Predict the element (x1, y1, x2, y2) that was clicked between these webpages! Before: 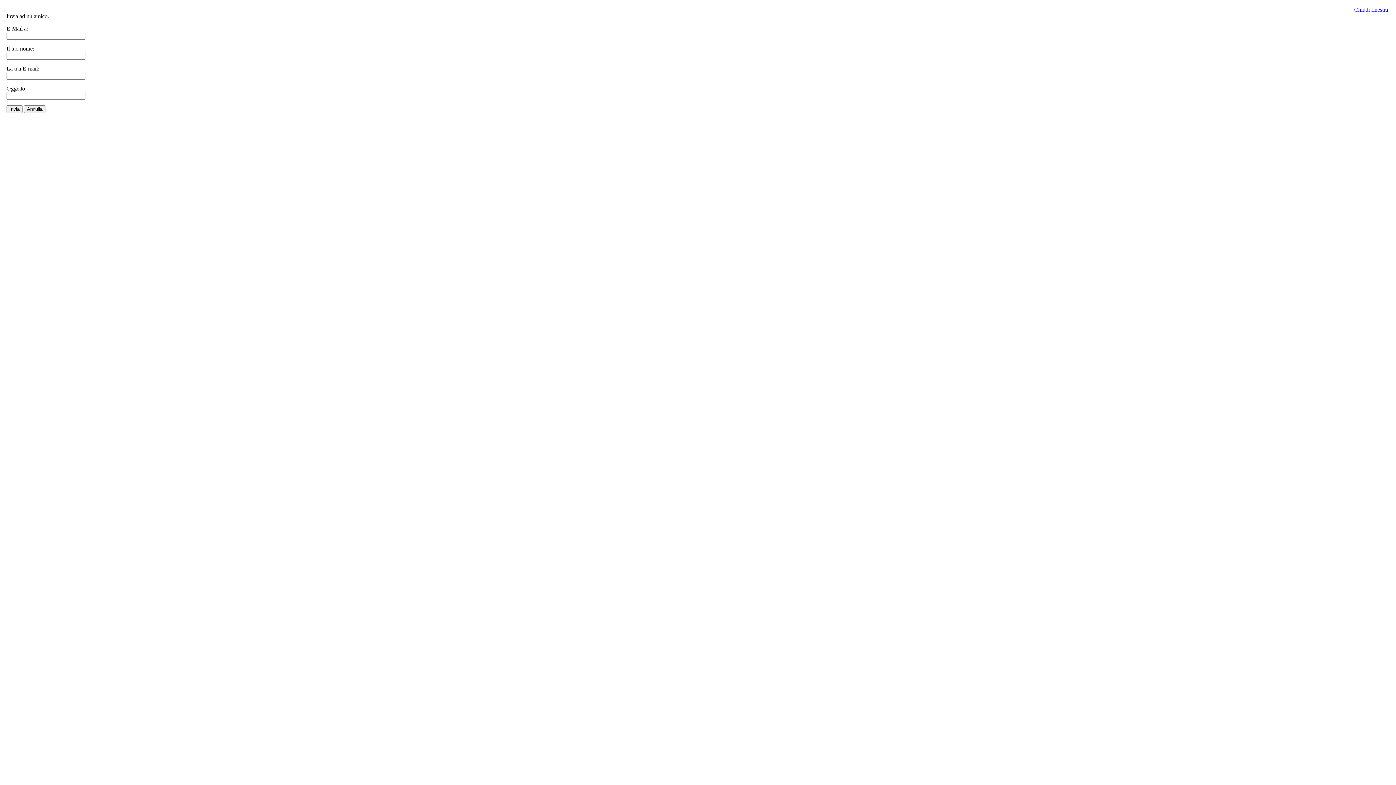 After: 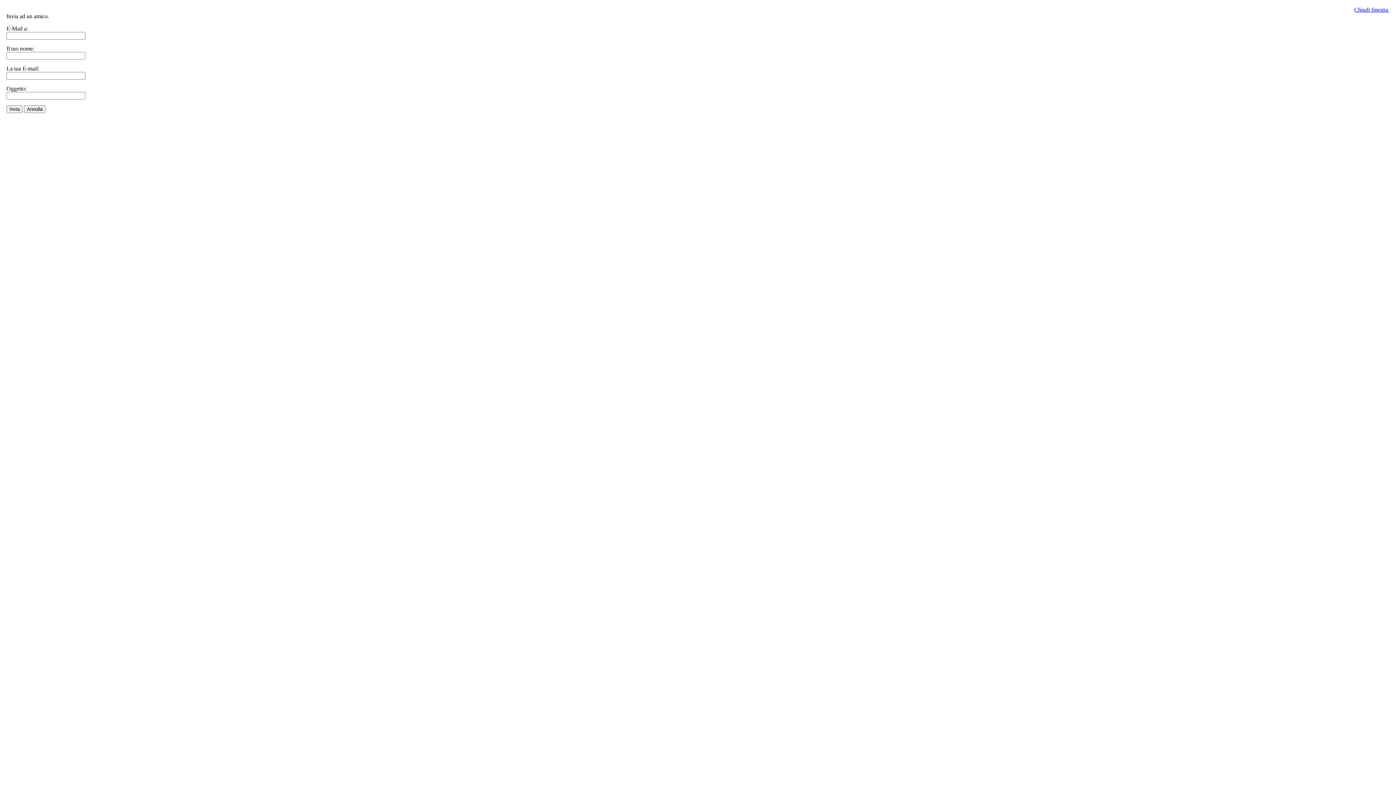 Action: bbox: (1354, 6, 1389, 12) label: Chiudi finestra 